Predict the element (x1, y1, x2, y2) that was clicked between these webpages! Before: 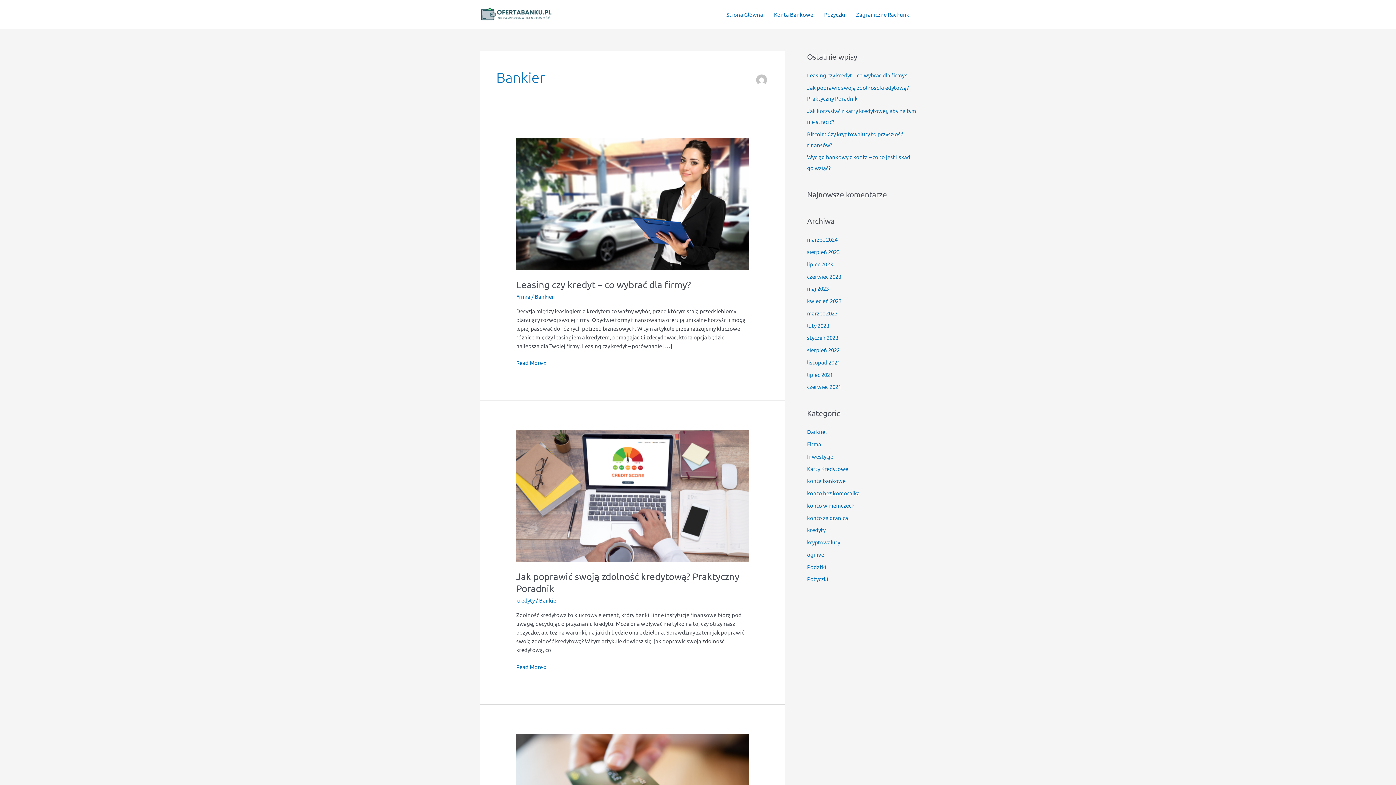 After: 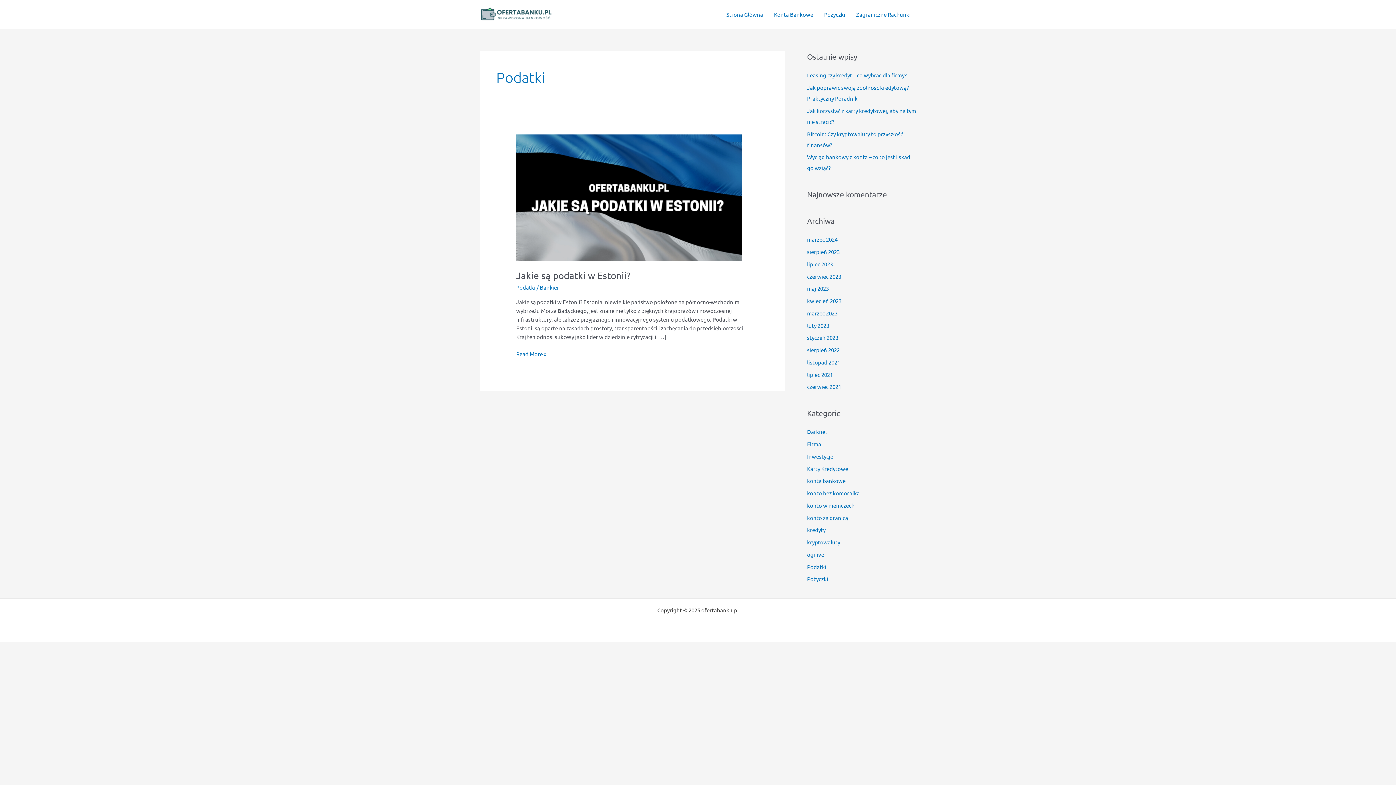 Action: bbox: (807, 563, 826, 570) label: Podatki